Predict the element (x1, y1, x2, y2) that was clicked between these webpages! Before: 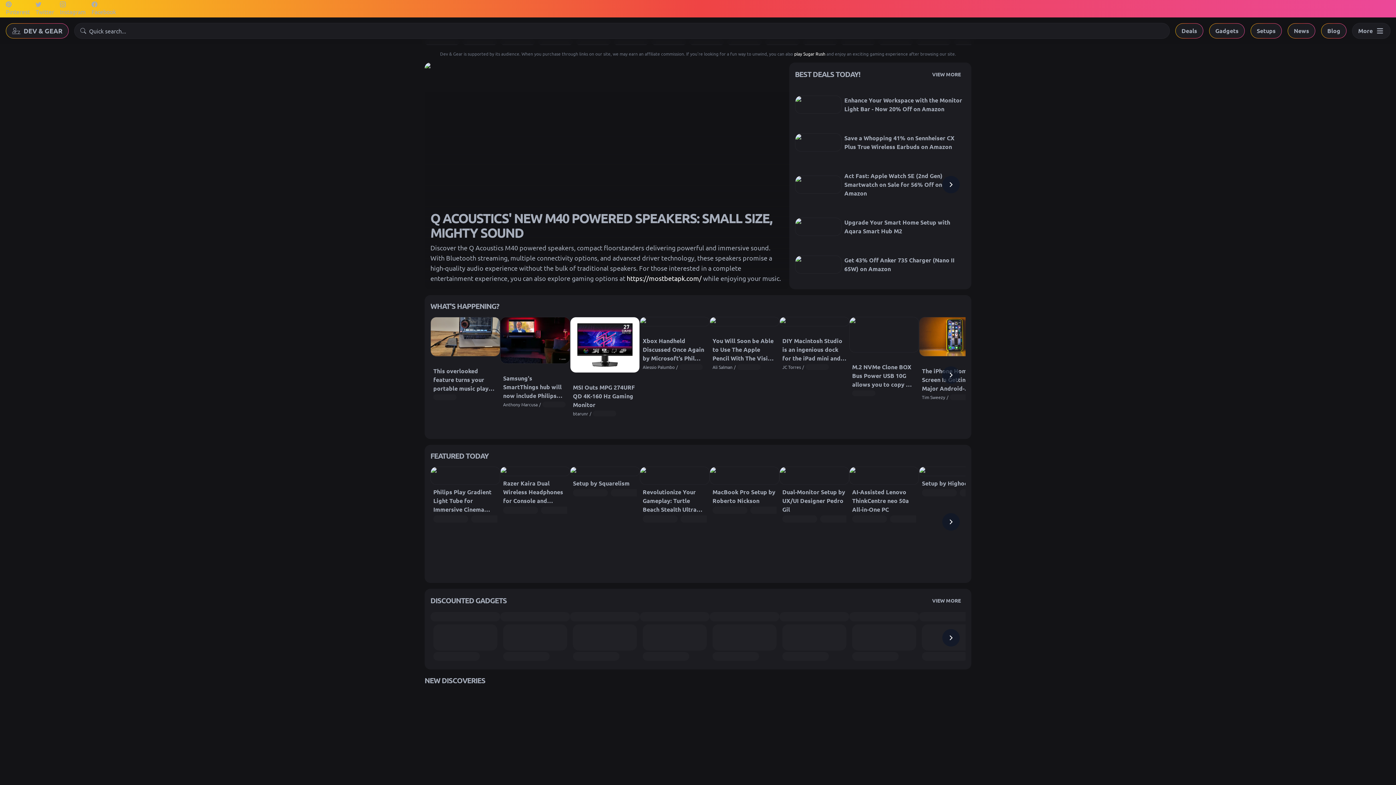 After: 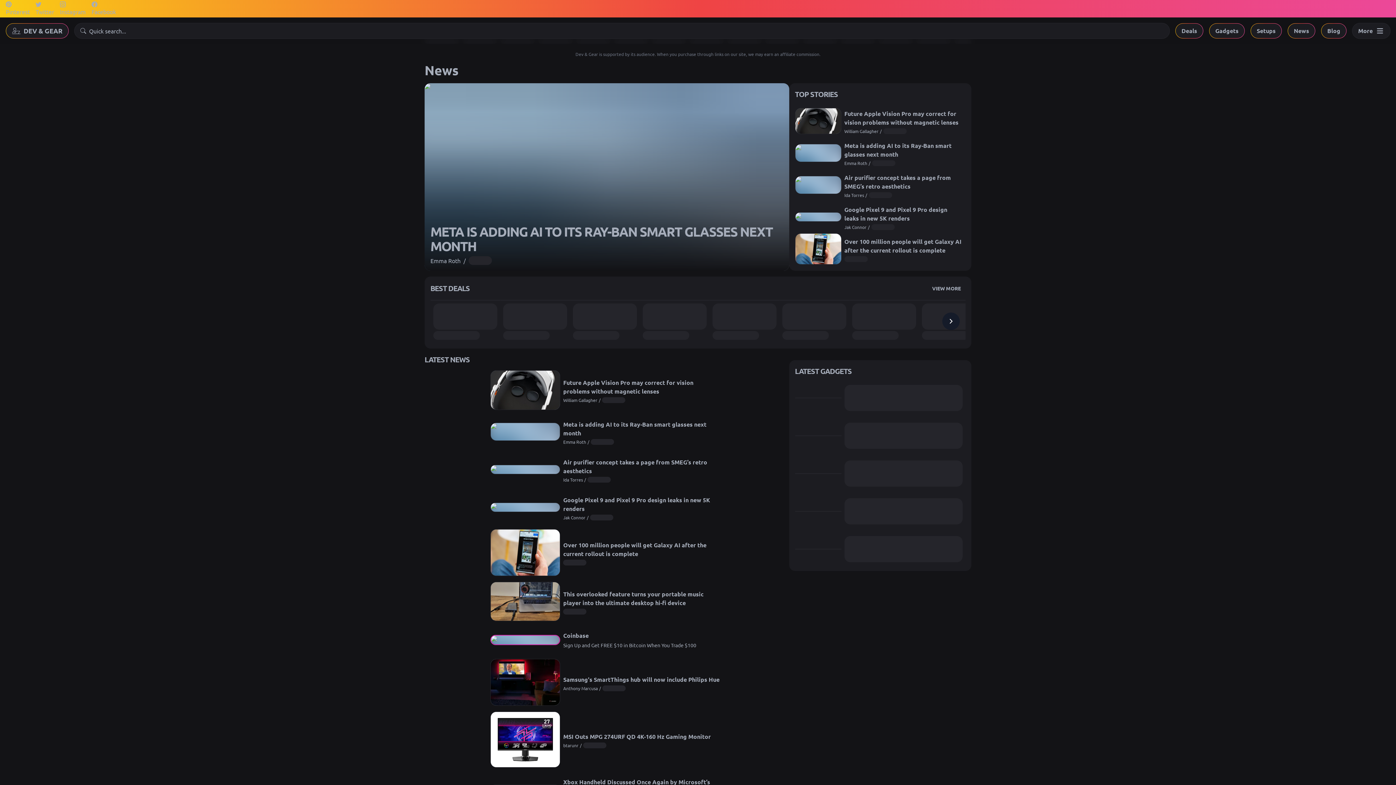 Action: label: News bbox: (1288, 23, 1315, 38)